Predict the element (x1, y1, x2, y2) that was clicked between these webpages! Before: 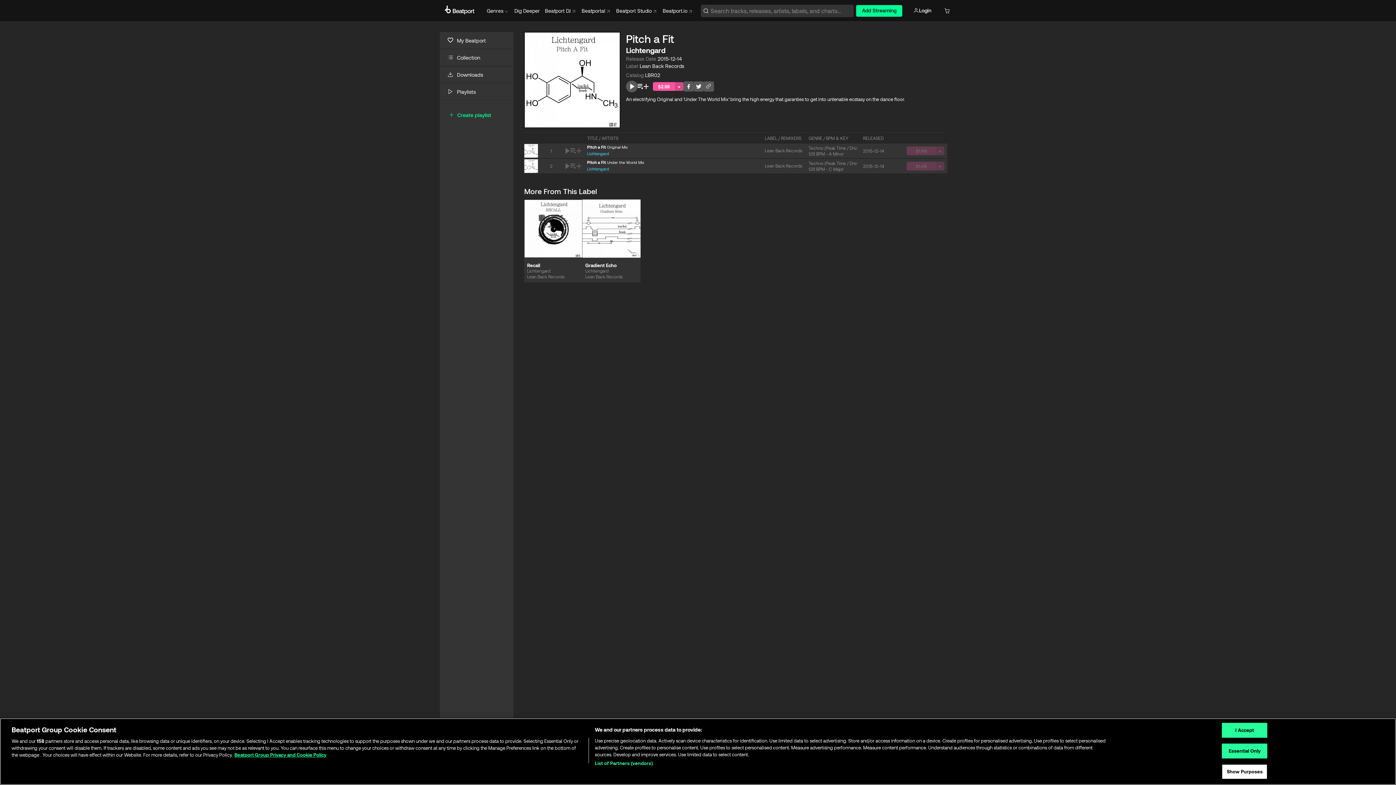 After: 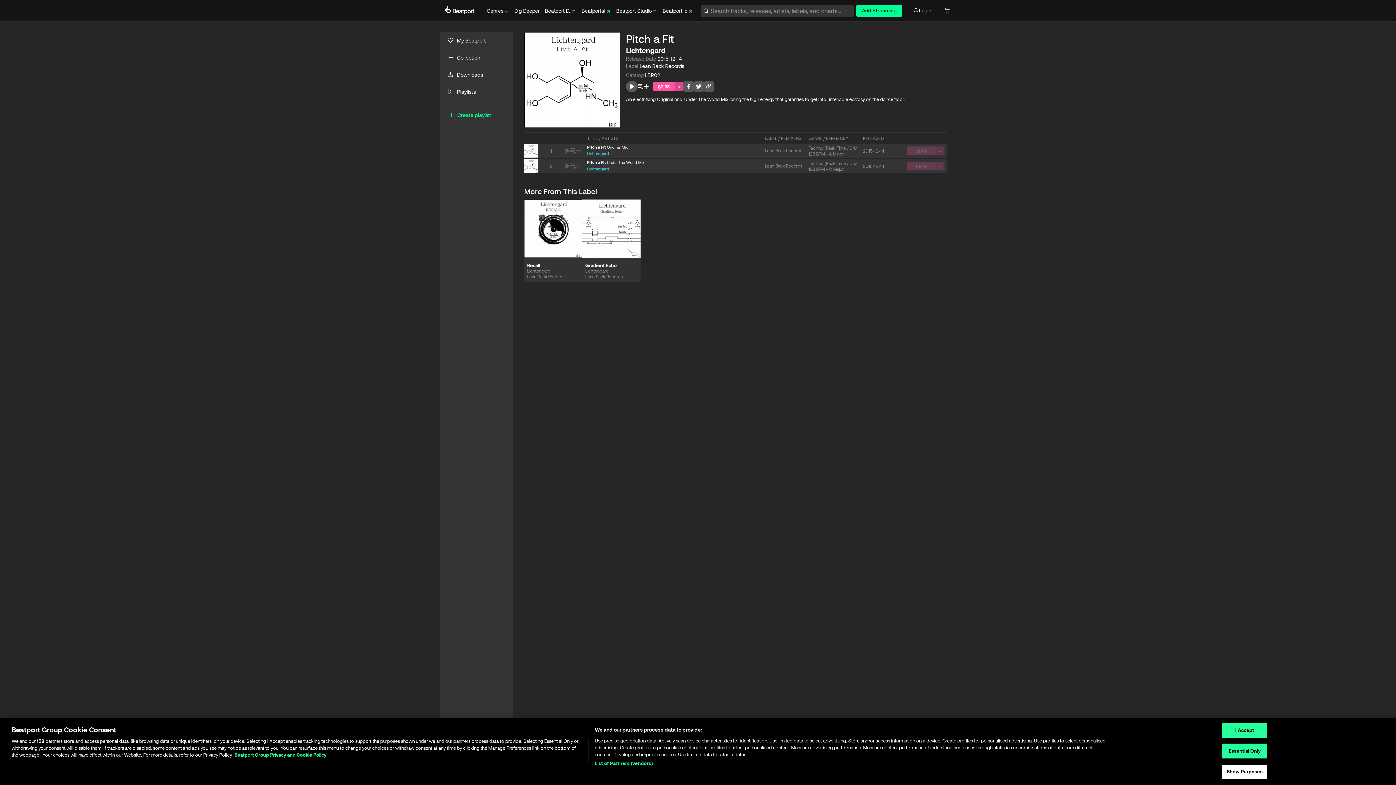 Action: label: Beatportal bbox: (581, 7, 611, 14)